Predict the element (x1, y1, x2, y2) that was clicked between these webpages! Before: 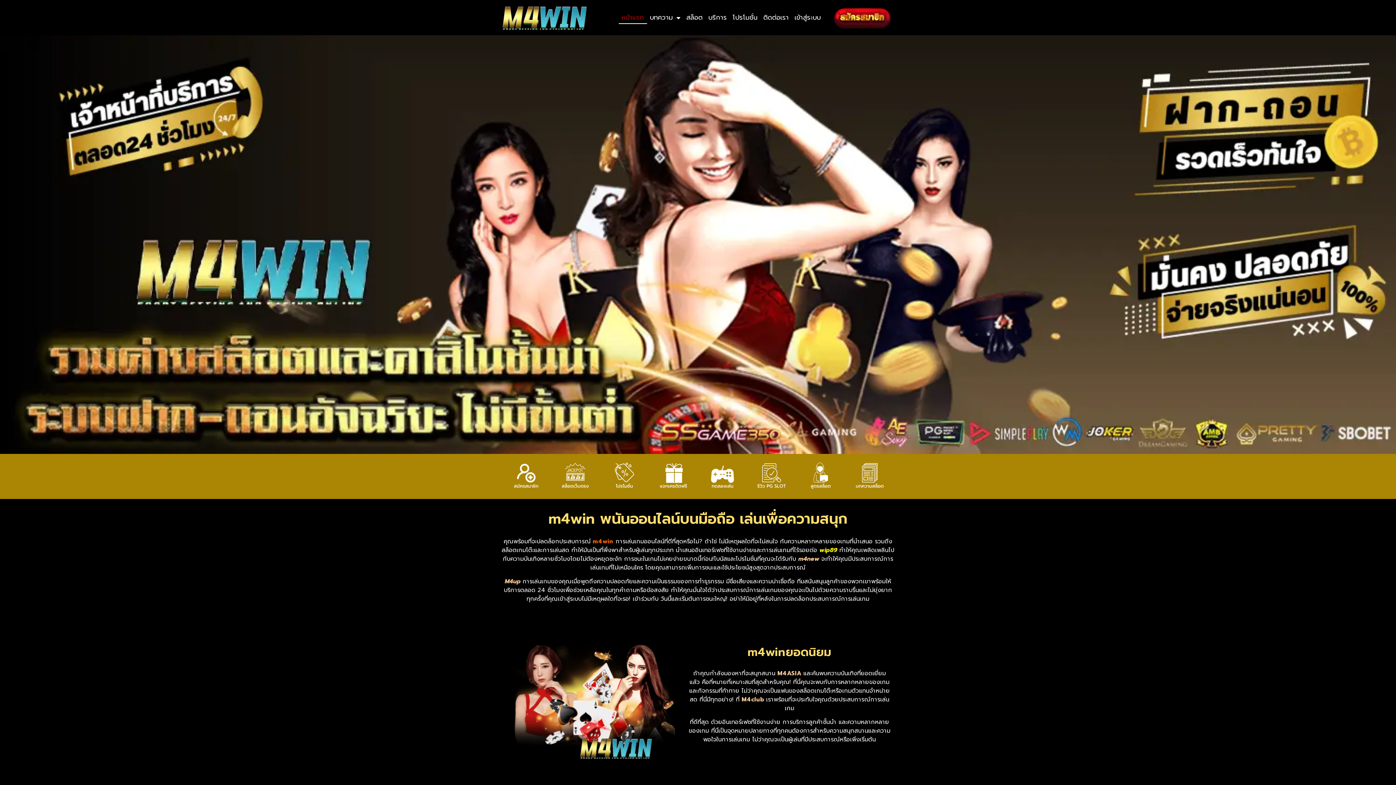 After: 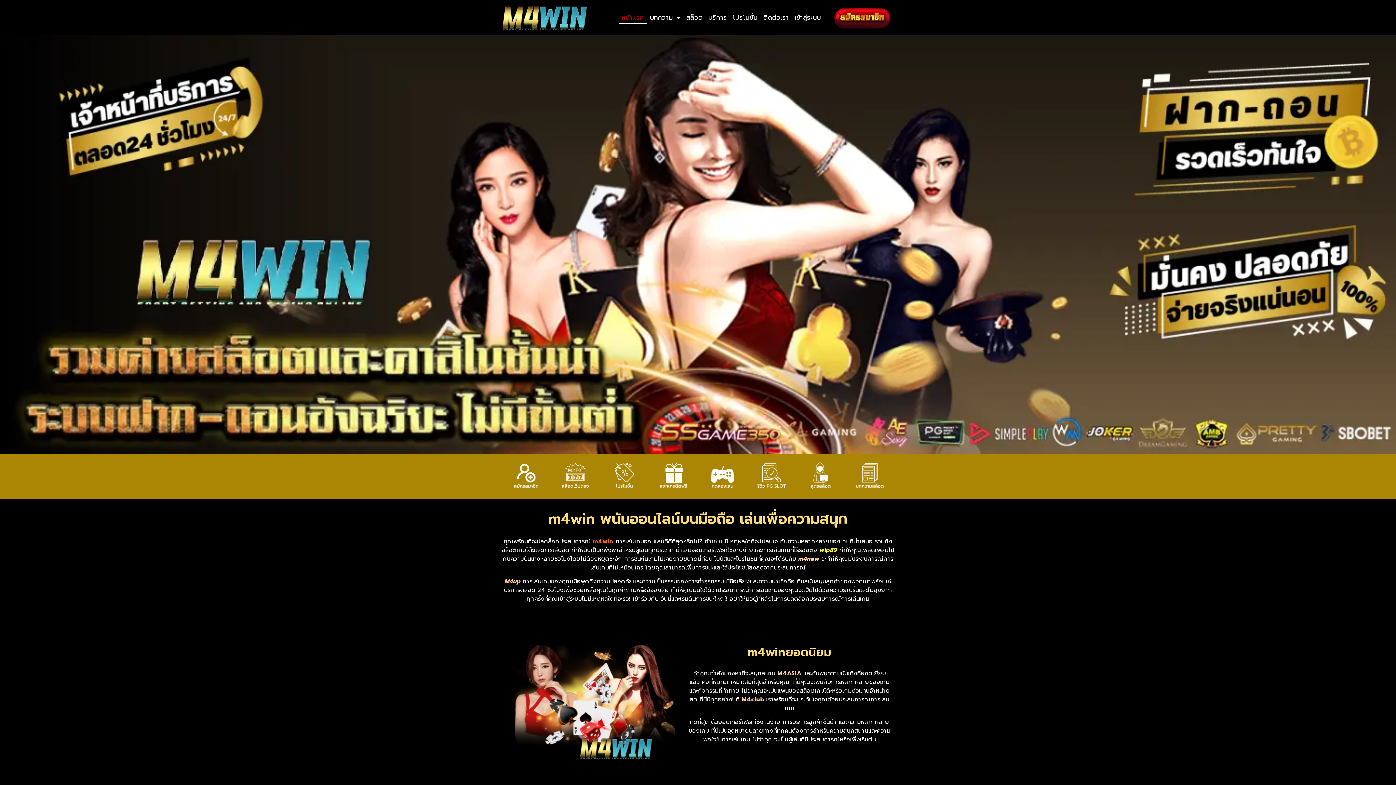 Action: bbox: (603, 461, 645, 491)